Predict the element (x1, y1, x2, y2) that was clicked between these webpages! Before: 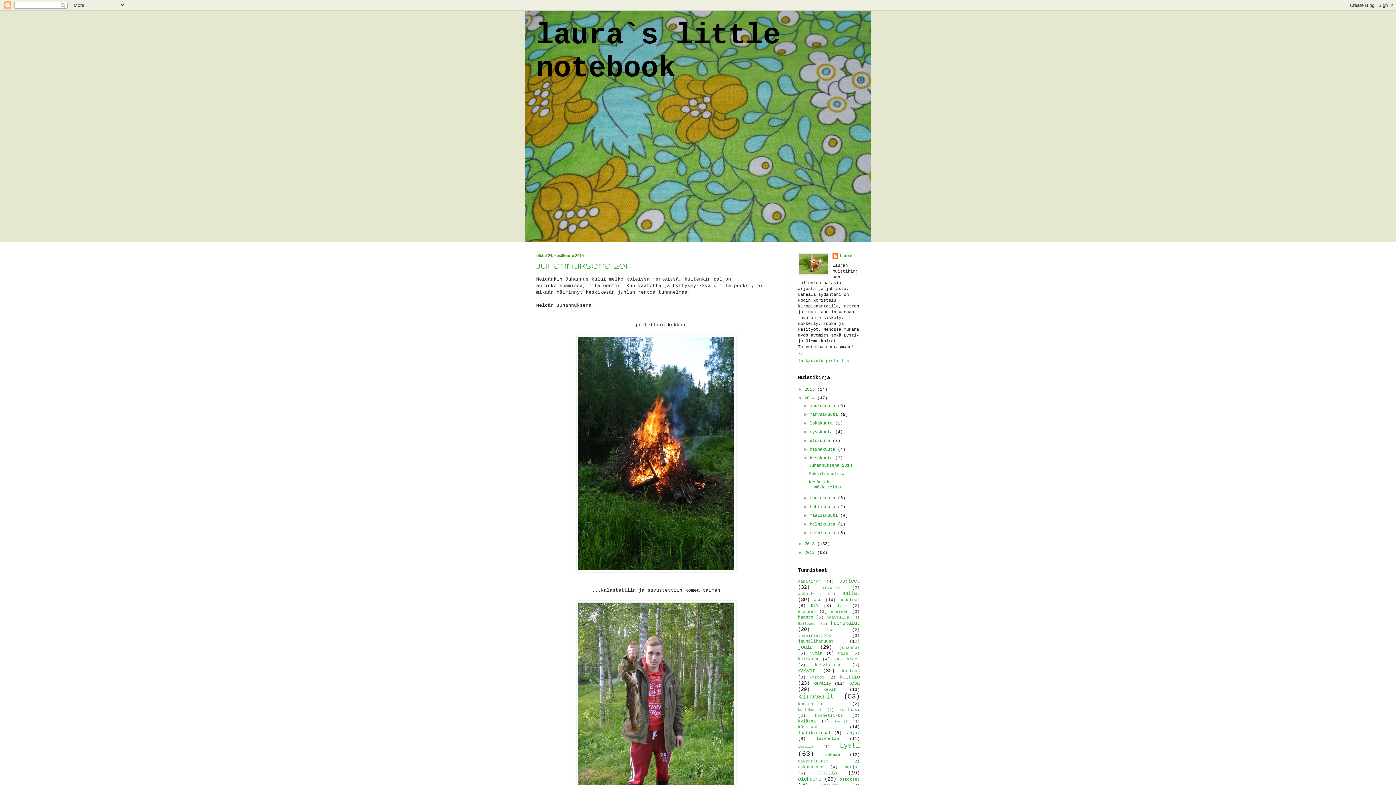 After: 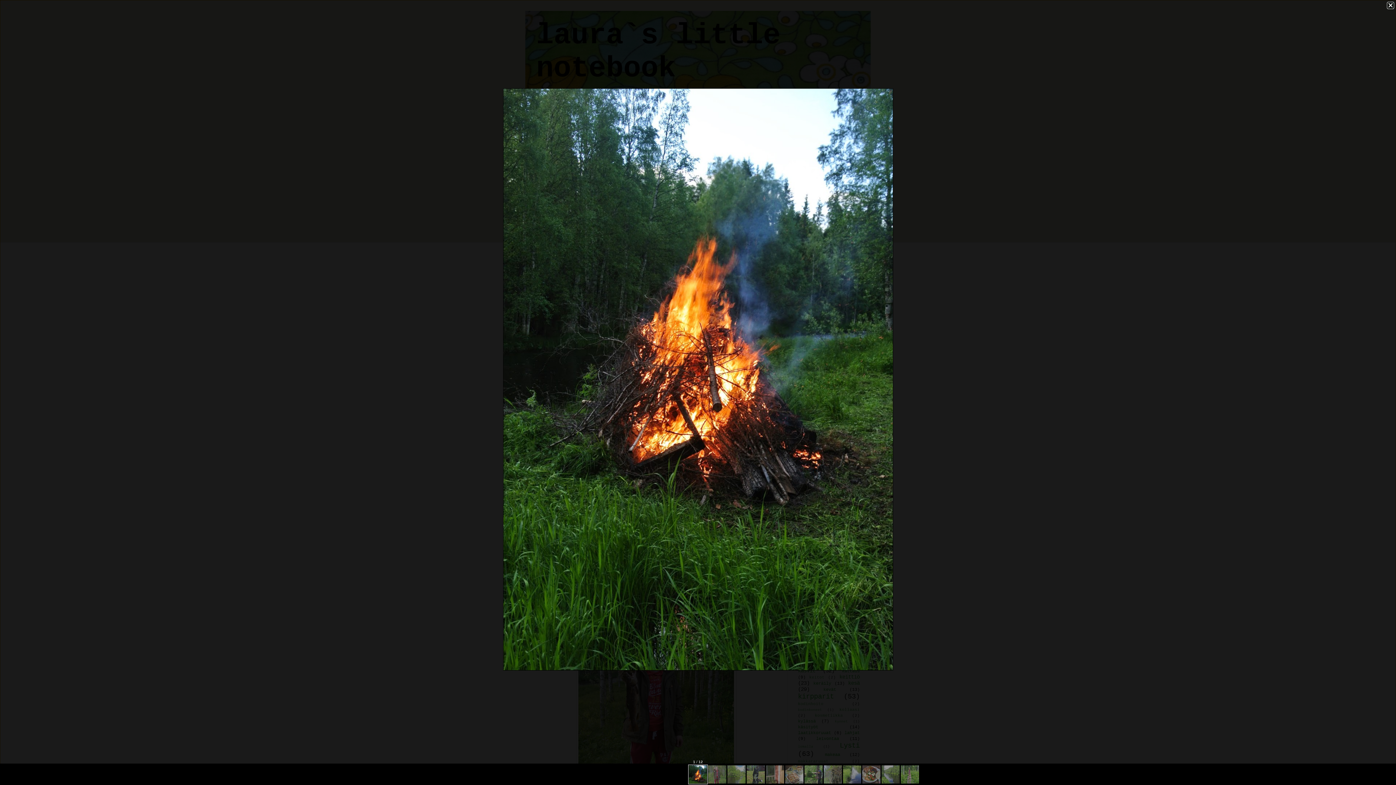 Action: bbox: (576, 568, 736, 573)